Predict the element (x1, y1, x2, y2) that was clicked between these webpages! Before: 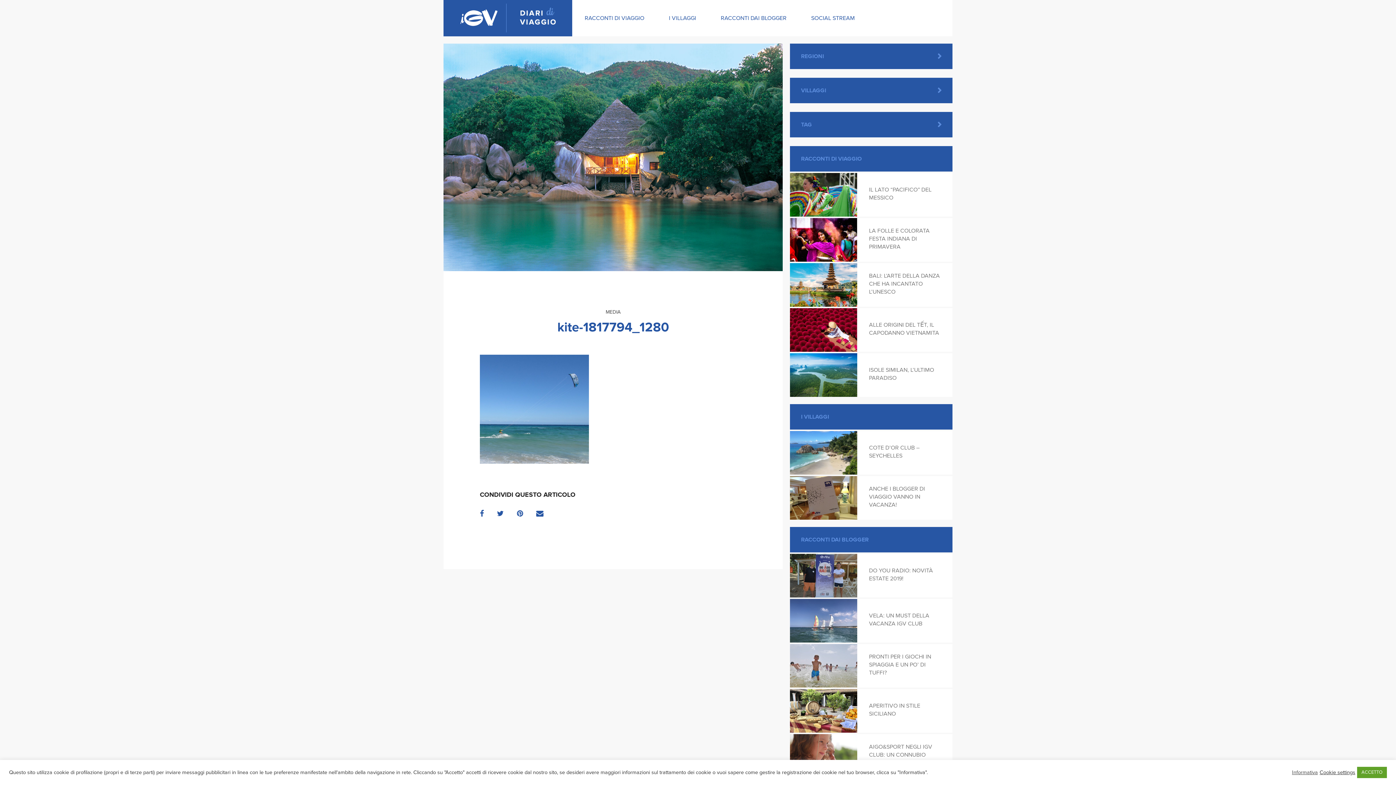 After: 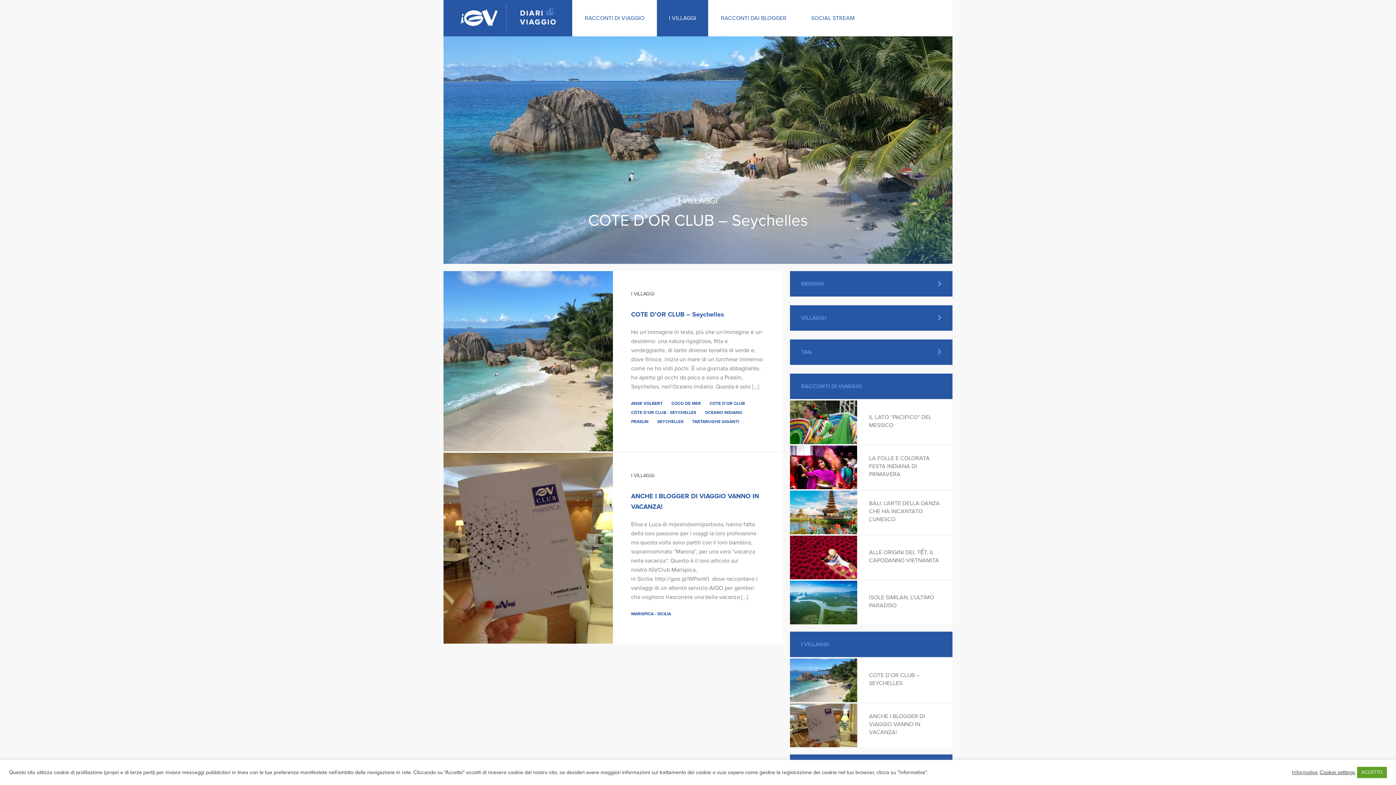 Action: bbox: (656, 0, 708, 36) label: I VILLAGGI